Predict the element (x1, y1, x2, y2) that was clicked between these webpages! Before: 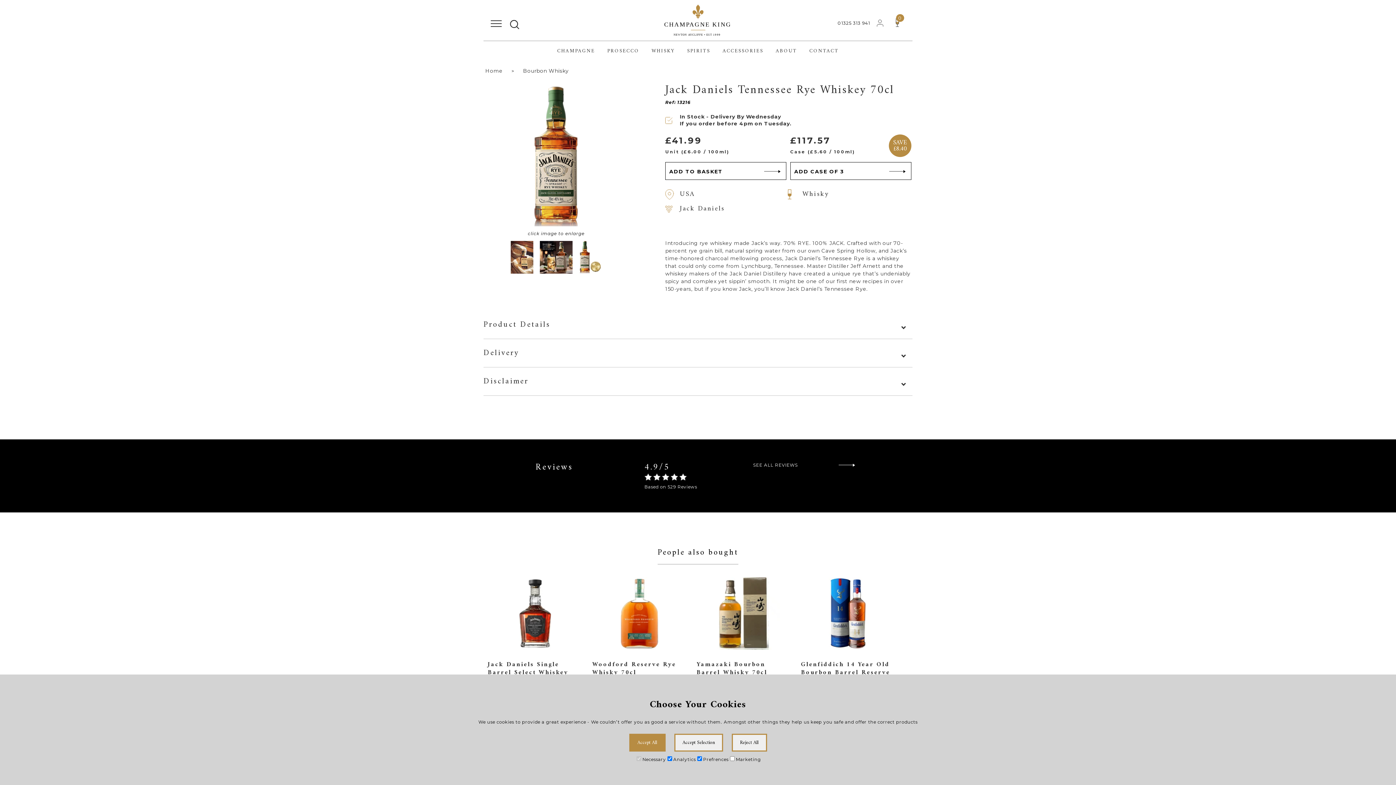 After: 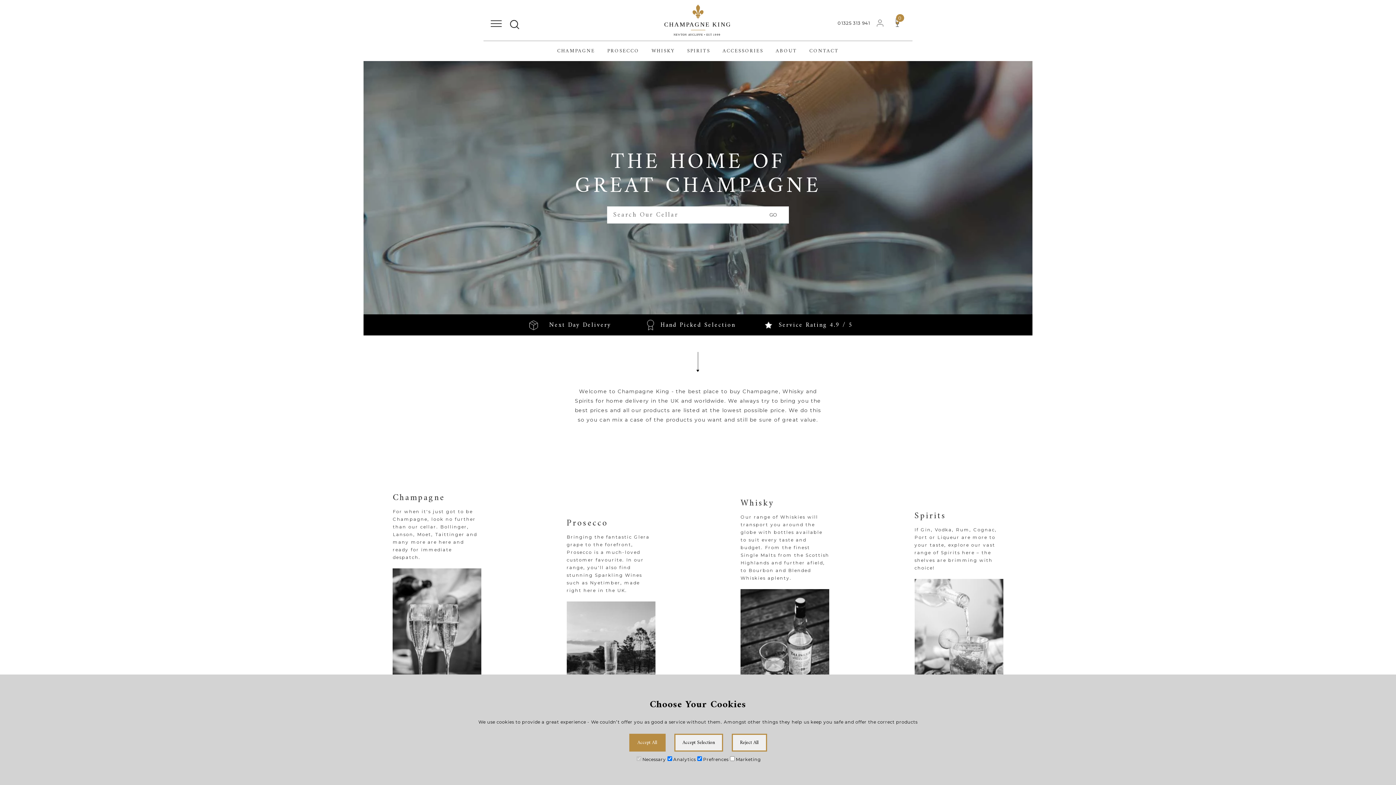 Action: bbox: (663, 4, 732, 36)